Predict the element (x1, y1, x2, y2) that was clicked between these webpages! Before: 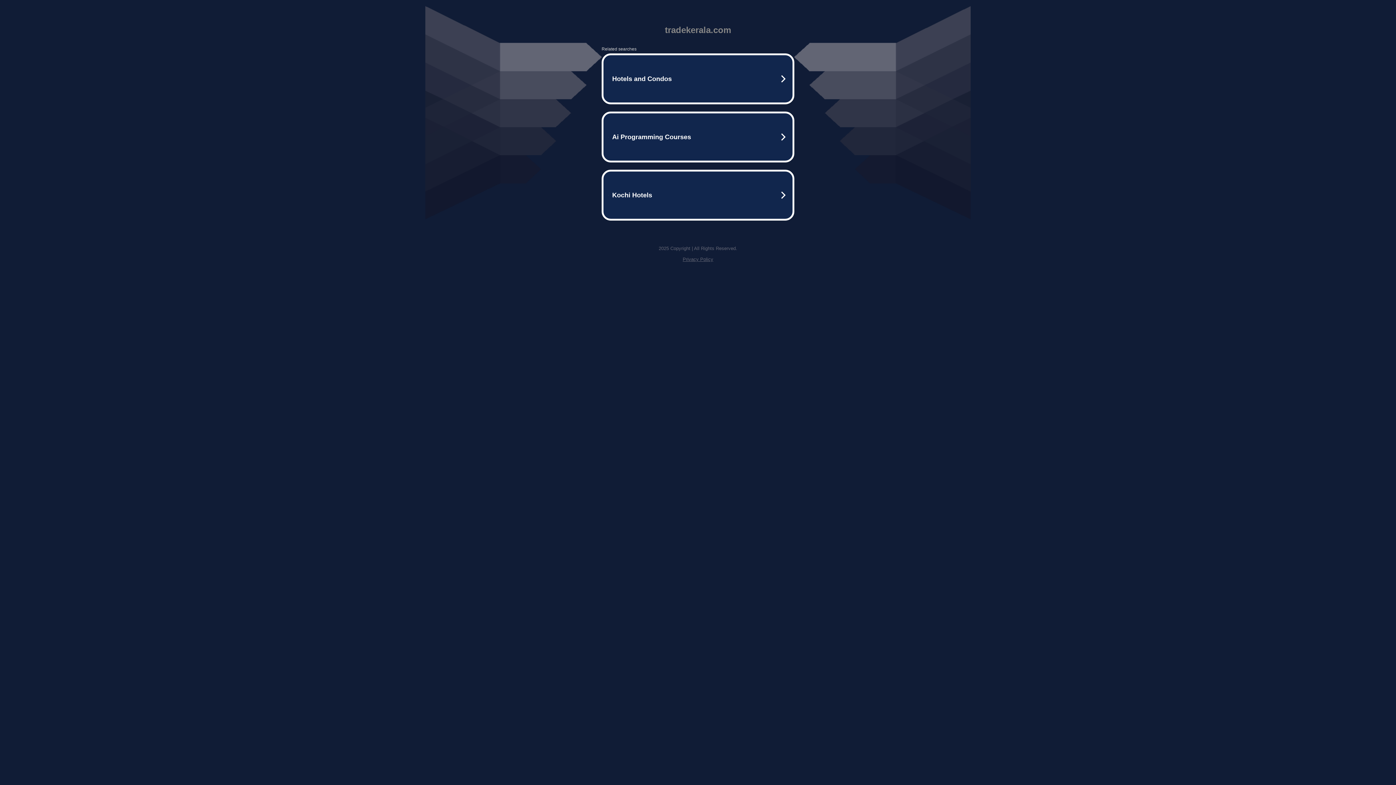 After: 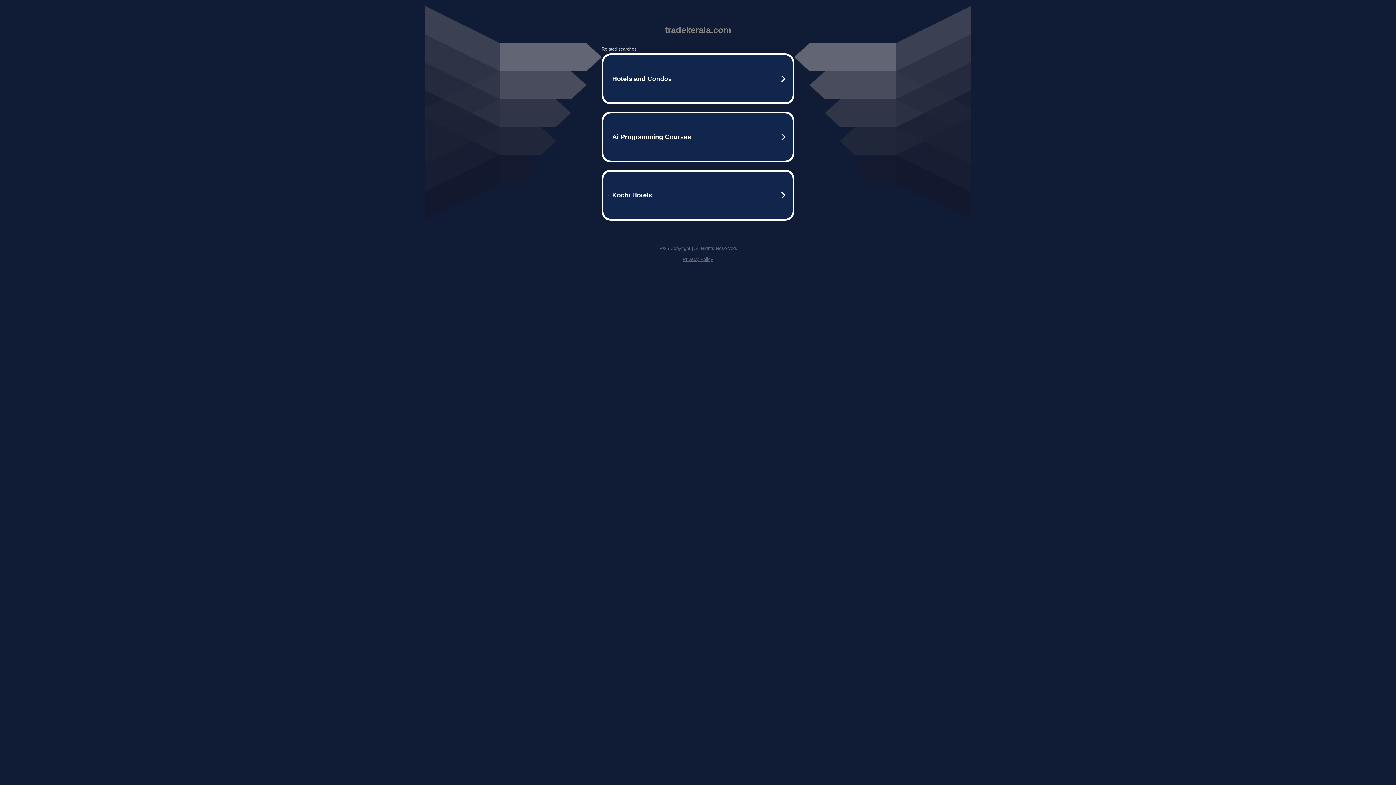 Action: bbox: (682, 256, 713, 262) label: Privacy Policy